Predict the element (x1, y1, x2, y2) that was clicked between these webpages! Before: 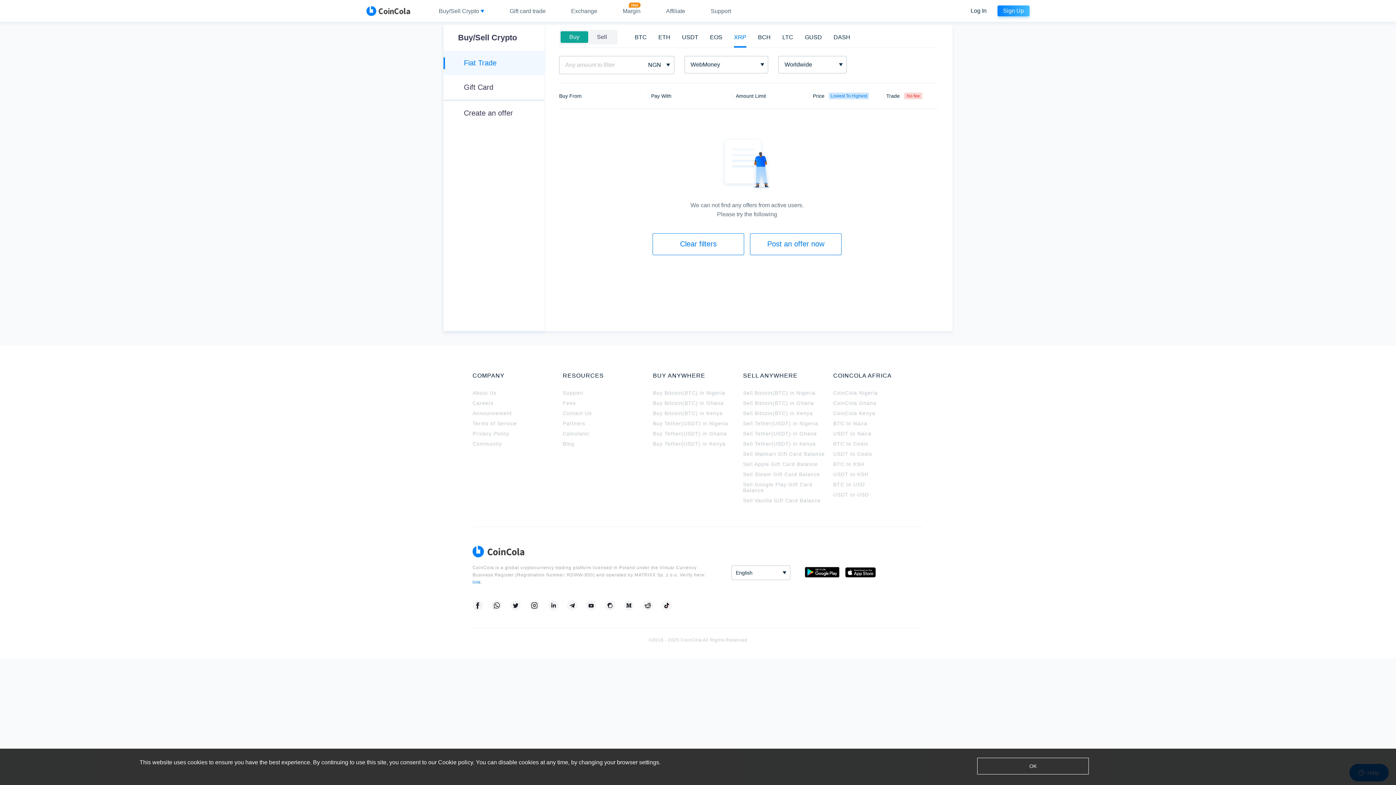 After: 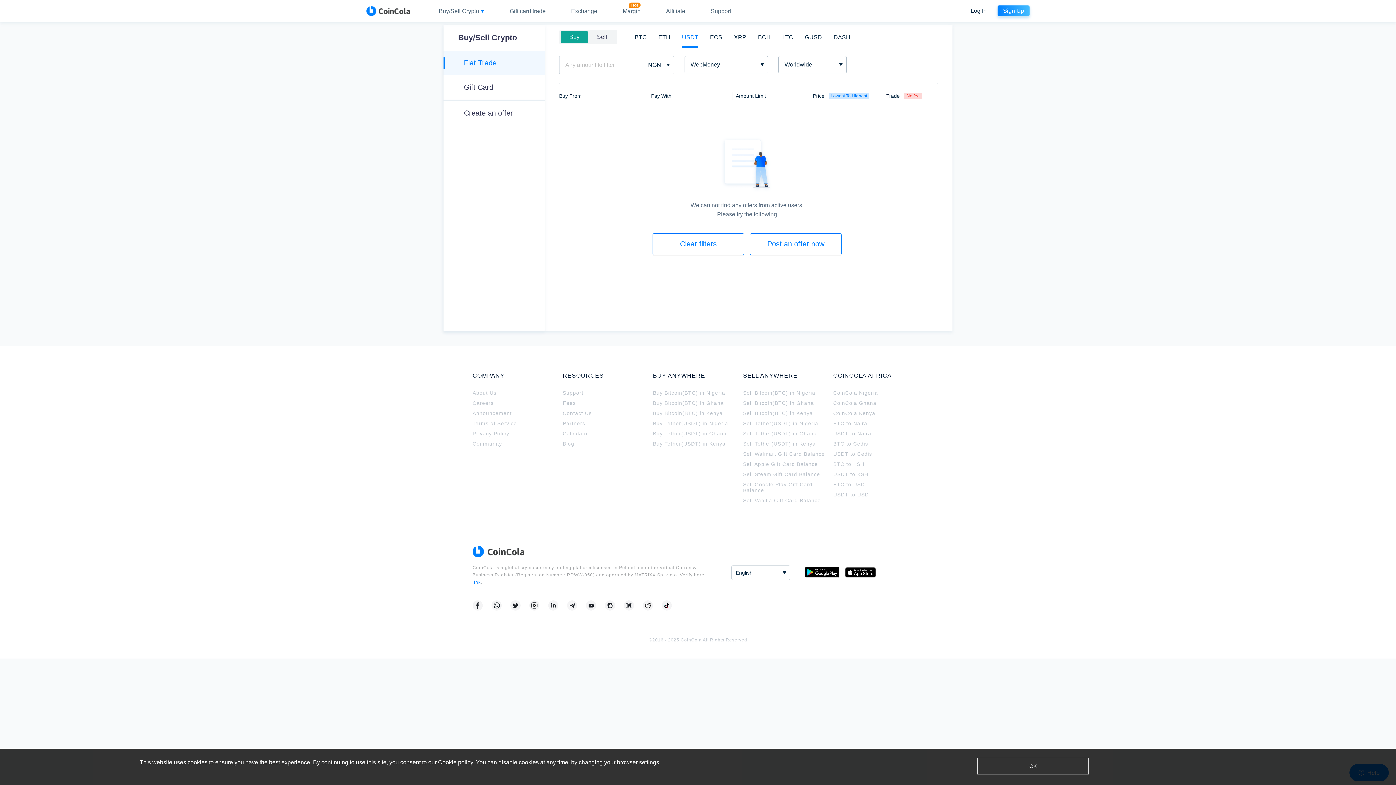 Action: bbox: (682, 34, 698, 40) label: USDT